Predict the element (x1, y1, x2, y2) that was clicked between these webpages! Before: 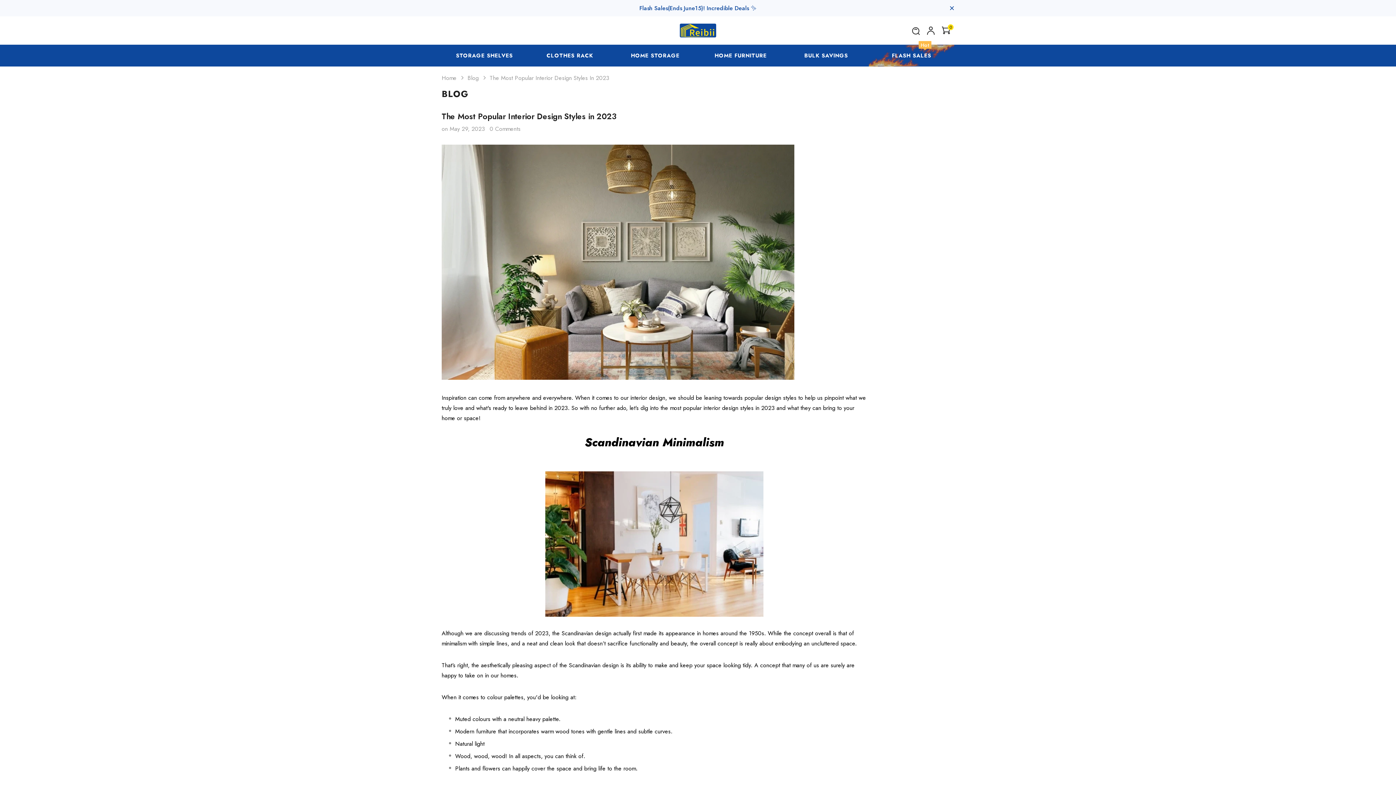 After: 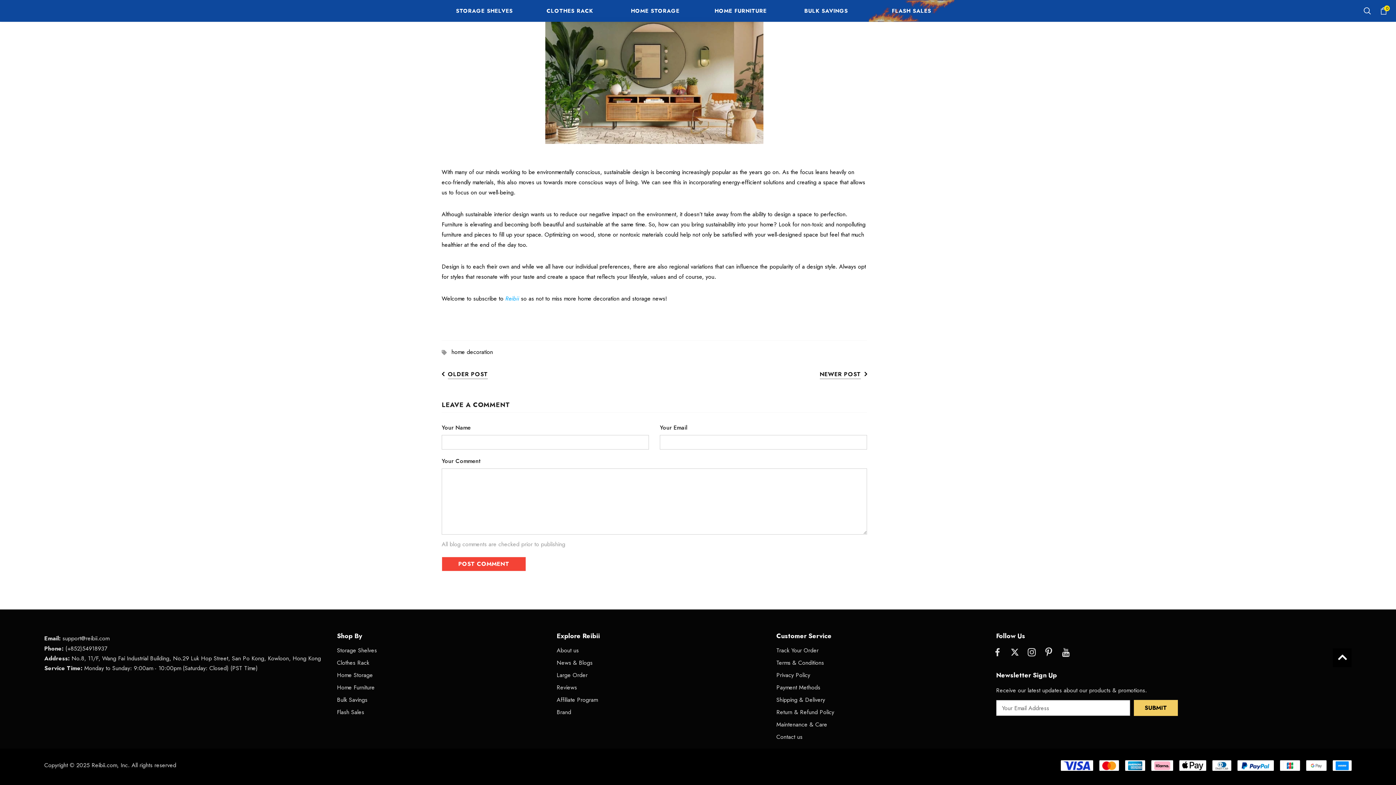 Action: label: 0 Comments bbox: (489, 124, 520, 133)